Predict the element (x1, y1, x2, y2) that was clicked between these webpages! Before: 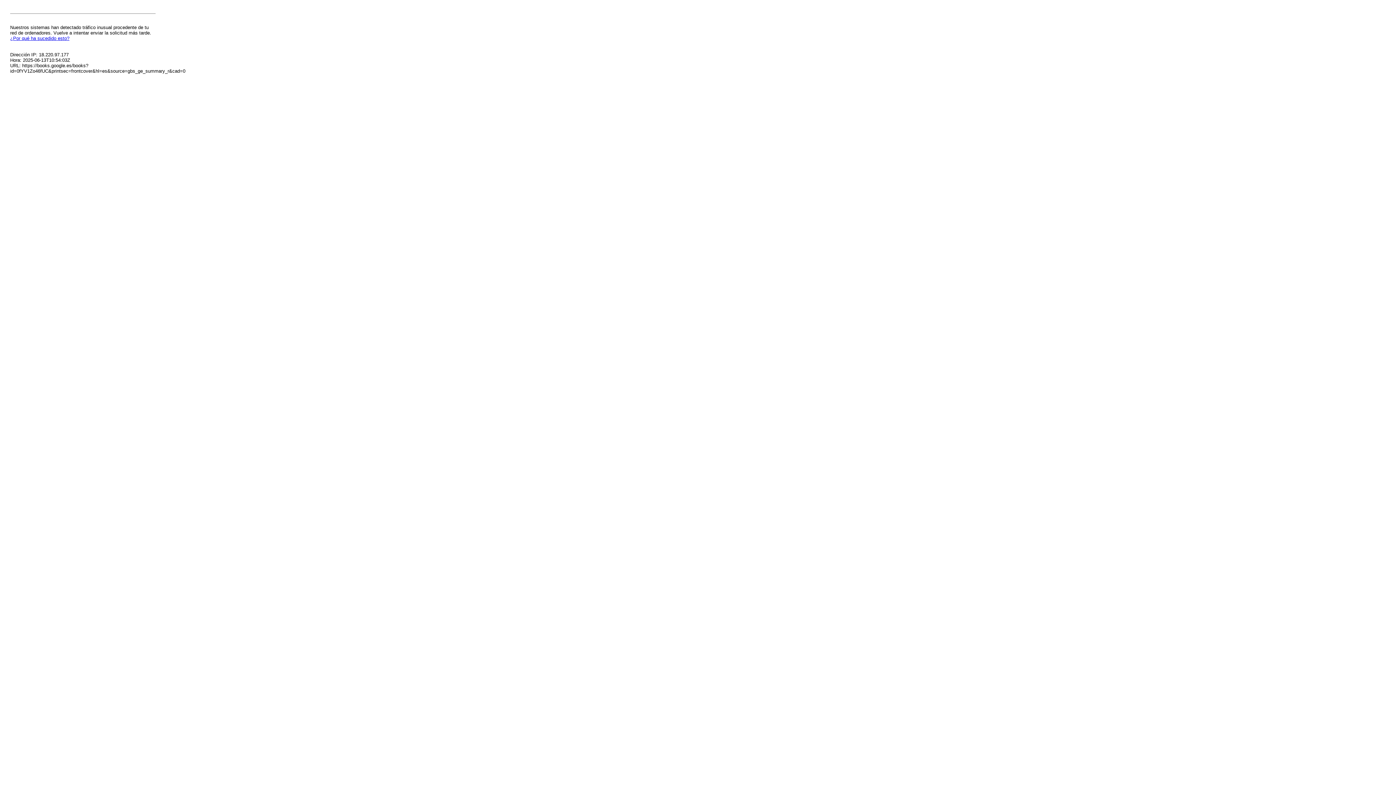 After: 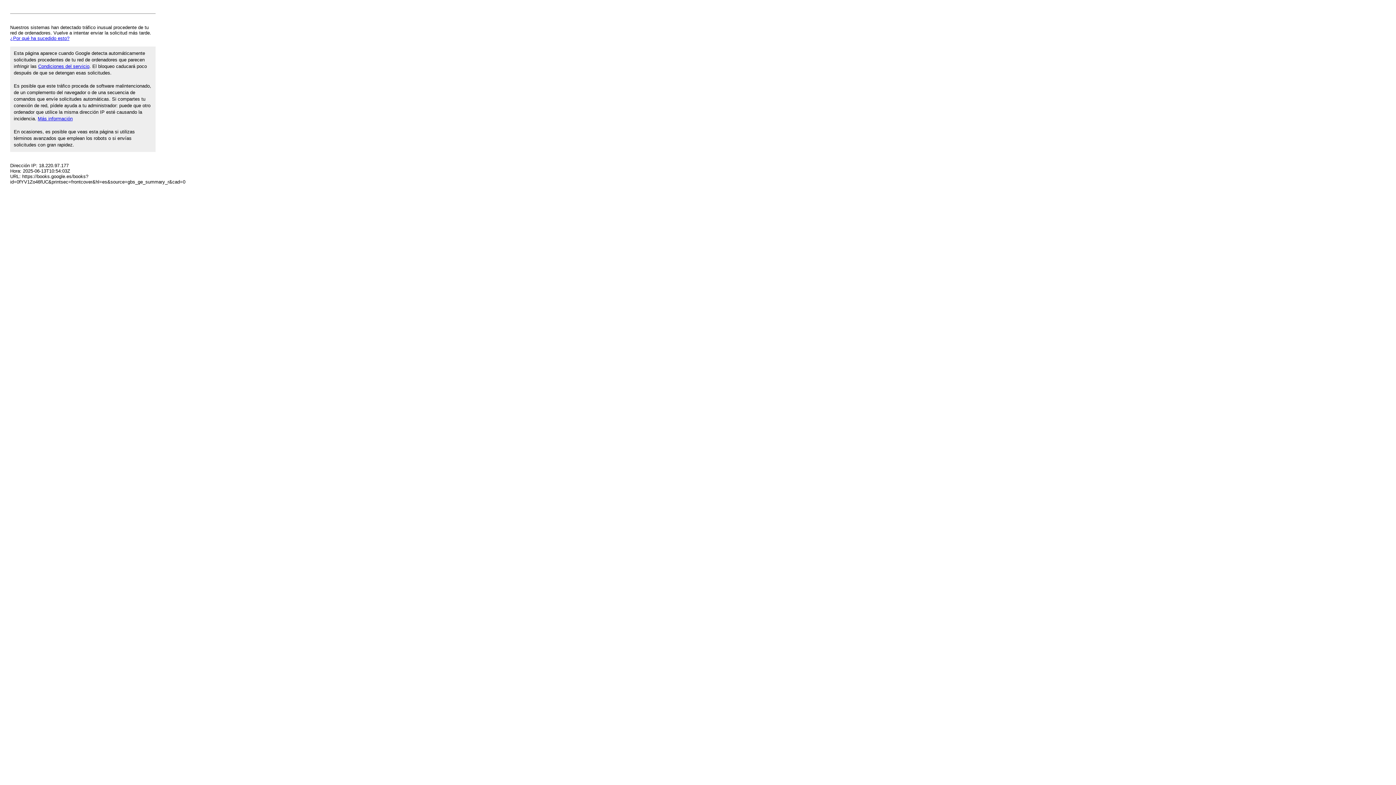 Action: bbox: (10, 35, 69, 41) label: ¿Por qué ha sucedido esto?